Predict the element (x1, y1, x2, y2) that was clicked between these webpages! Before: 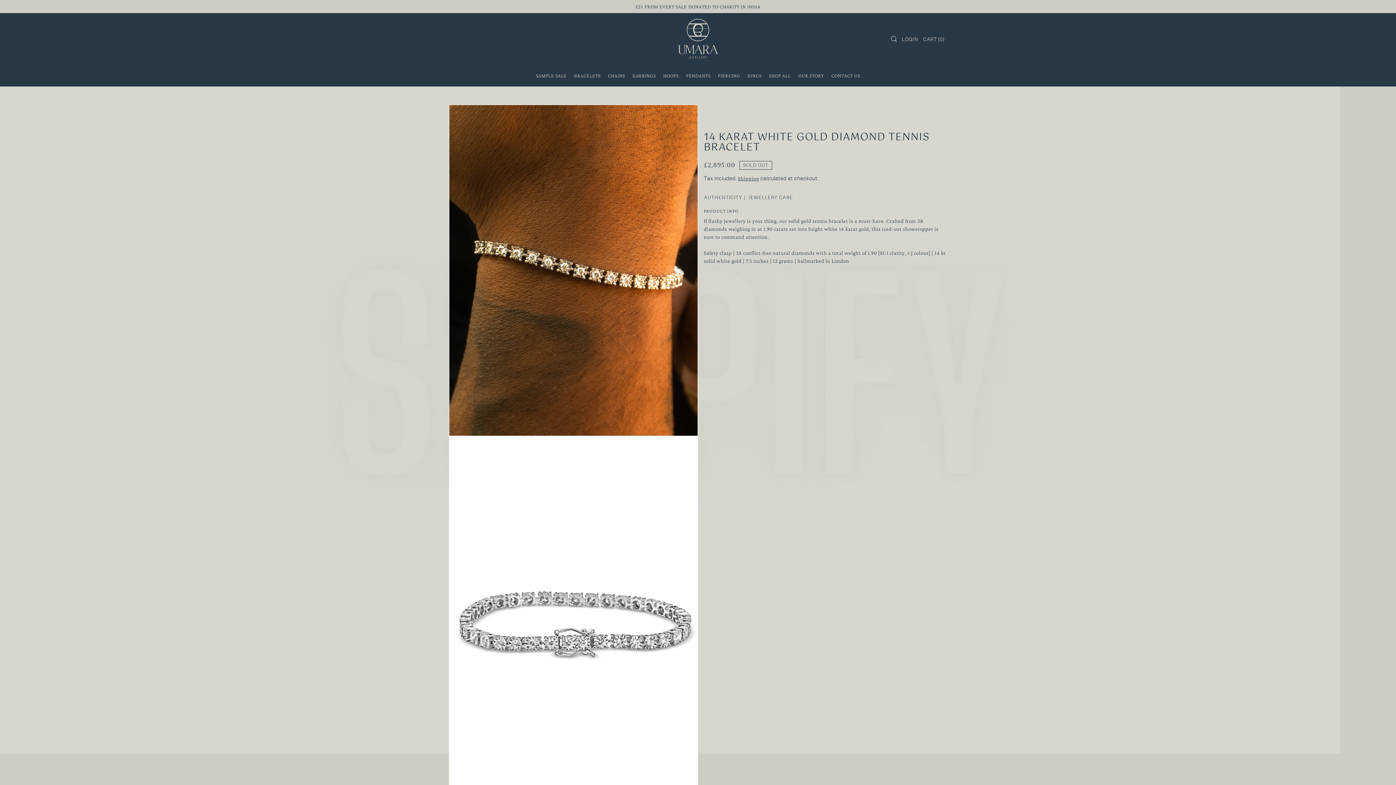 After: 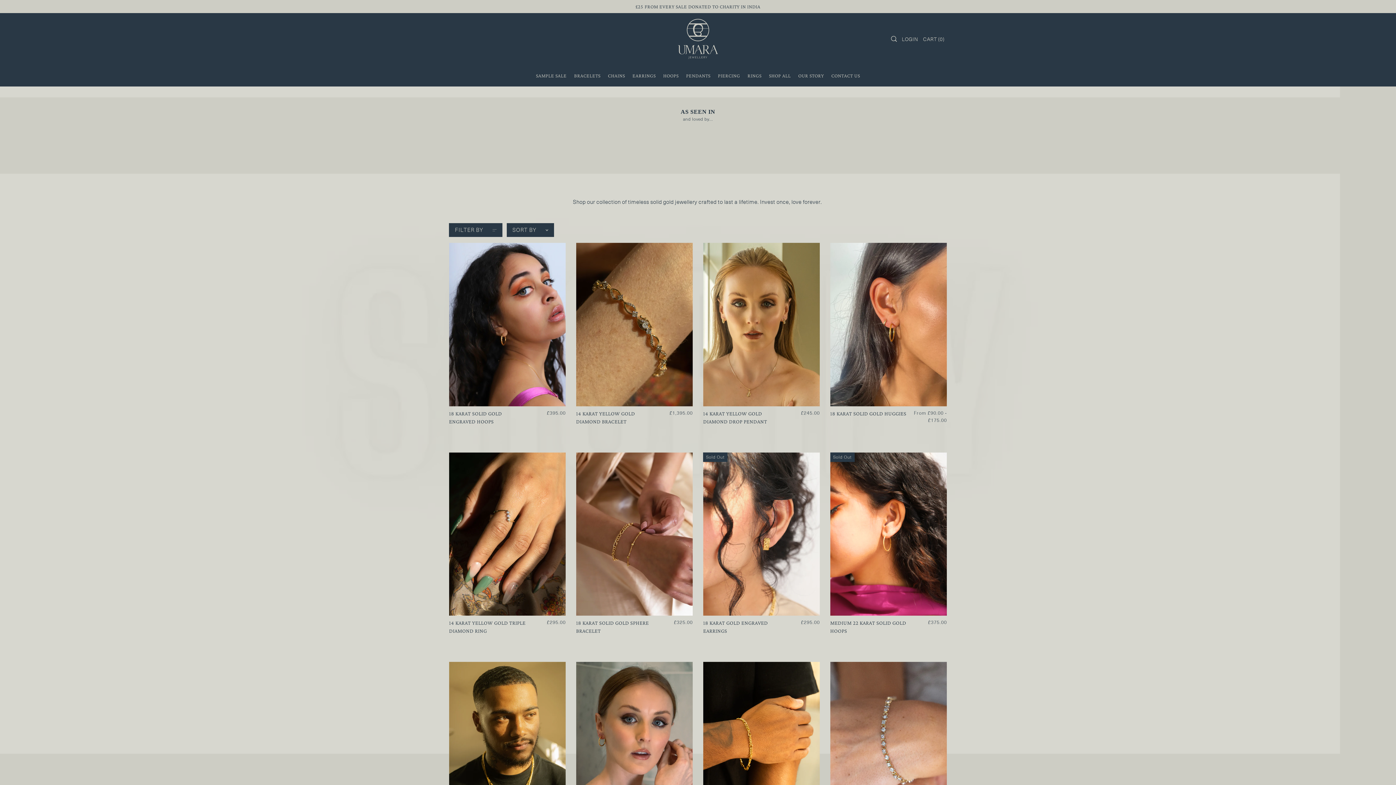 Action: bbox: (765, 64, 794, 86) label: SHOP ALL